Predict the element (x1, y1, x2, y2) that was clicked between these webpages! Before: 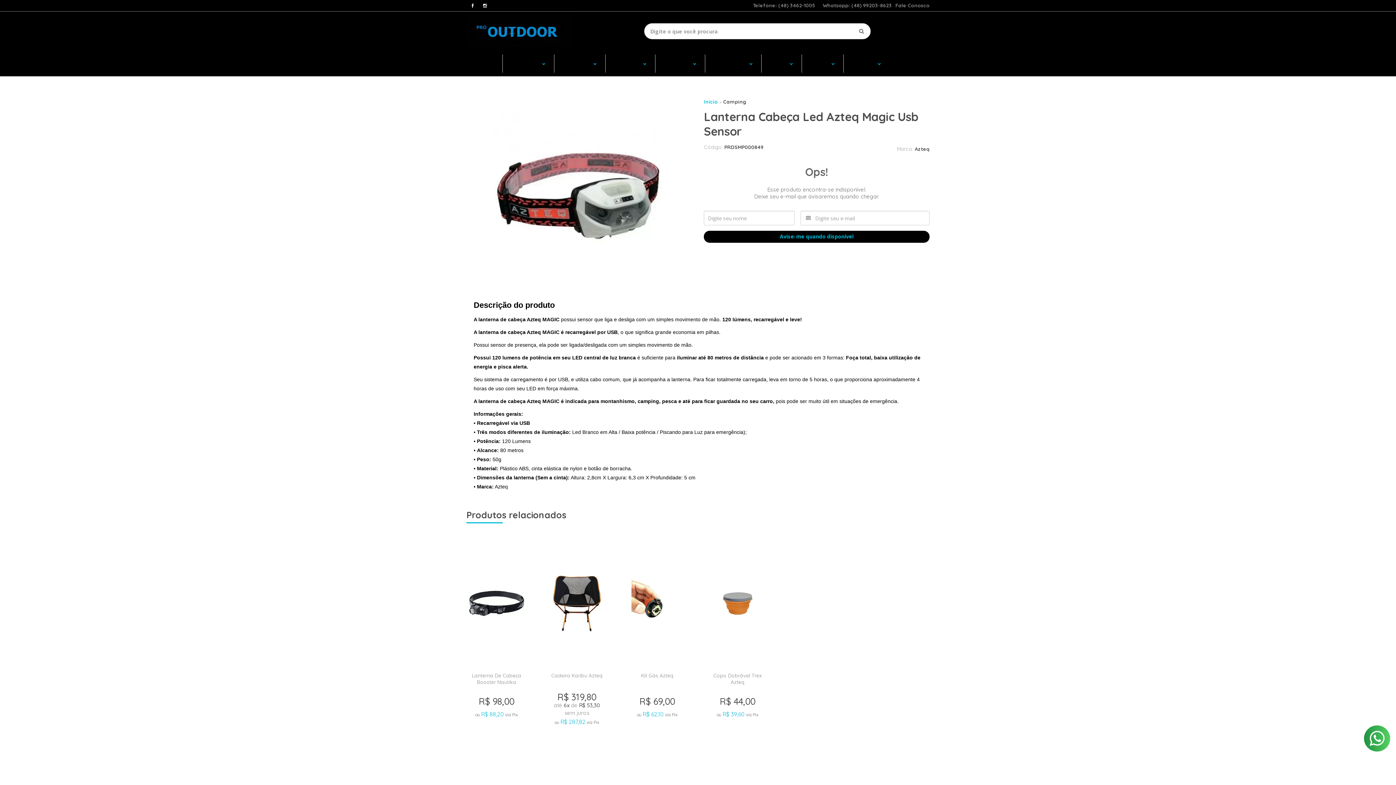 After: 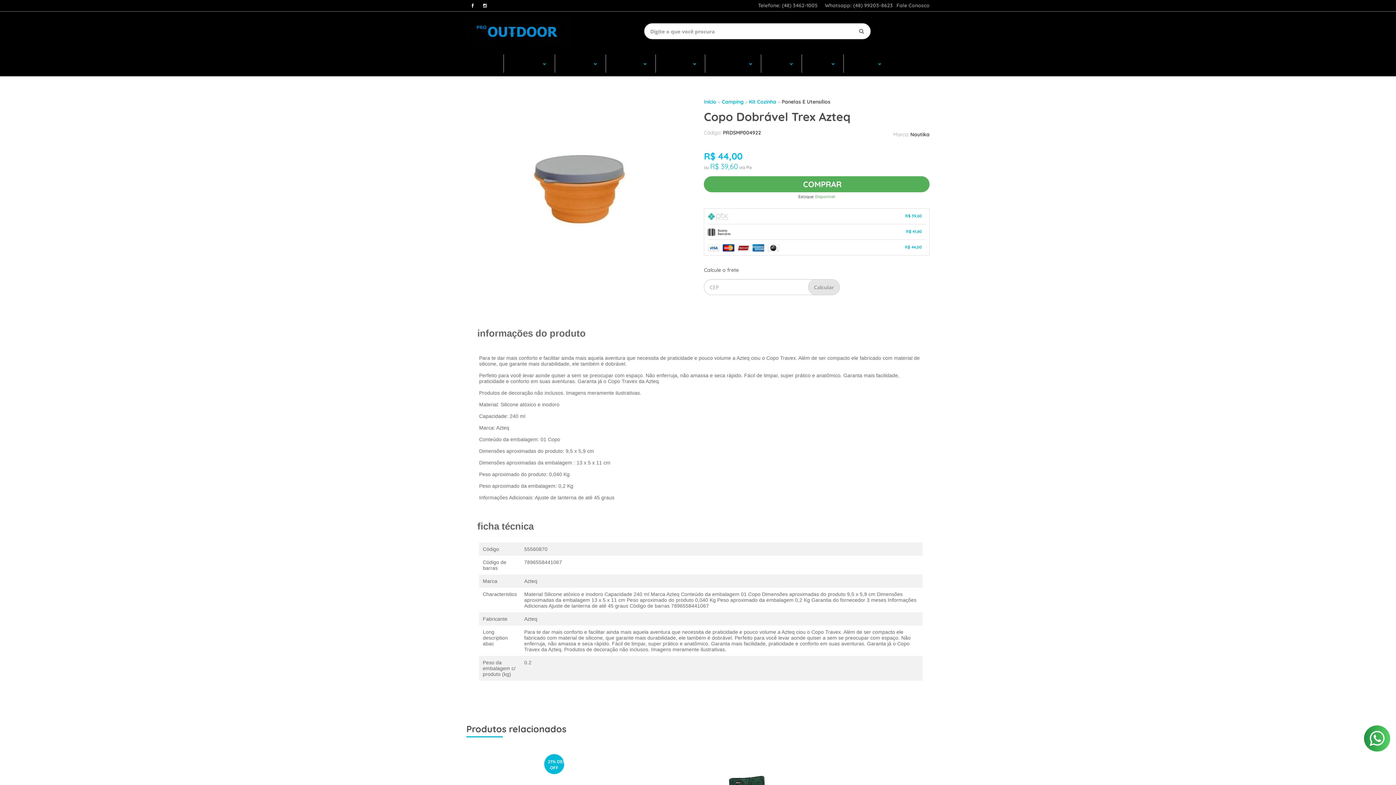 Action: bbox: (707, 759, 767, 775) label: Ver mais